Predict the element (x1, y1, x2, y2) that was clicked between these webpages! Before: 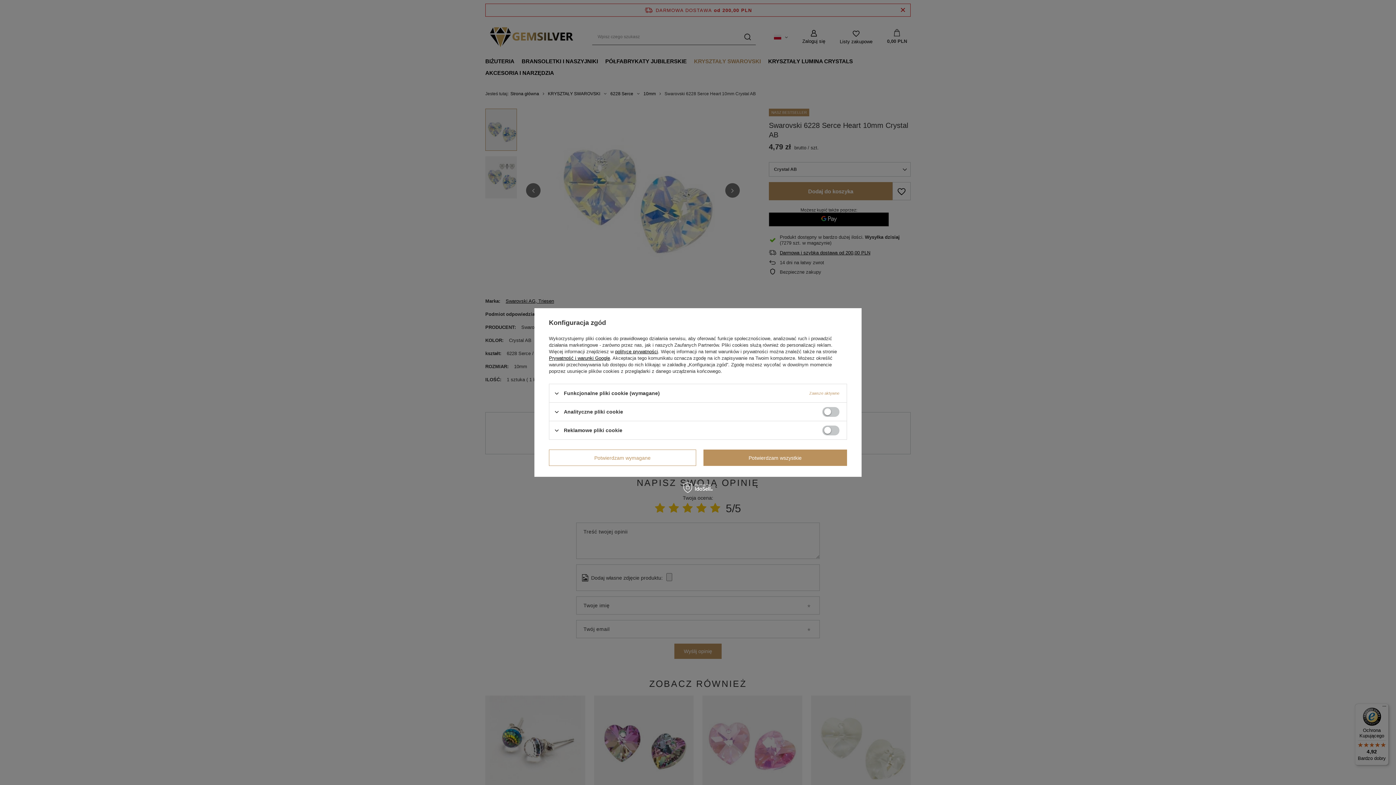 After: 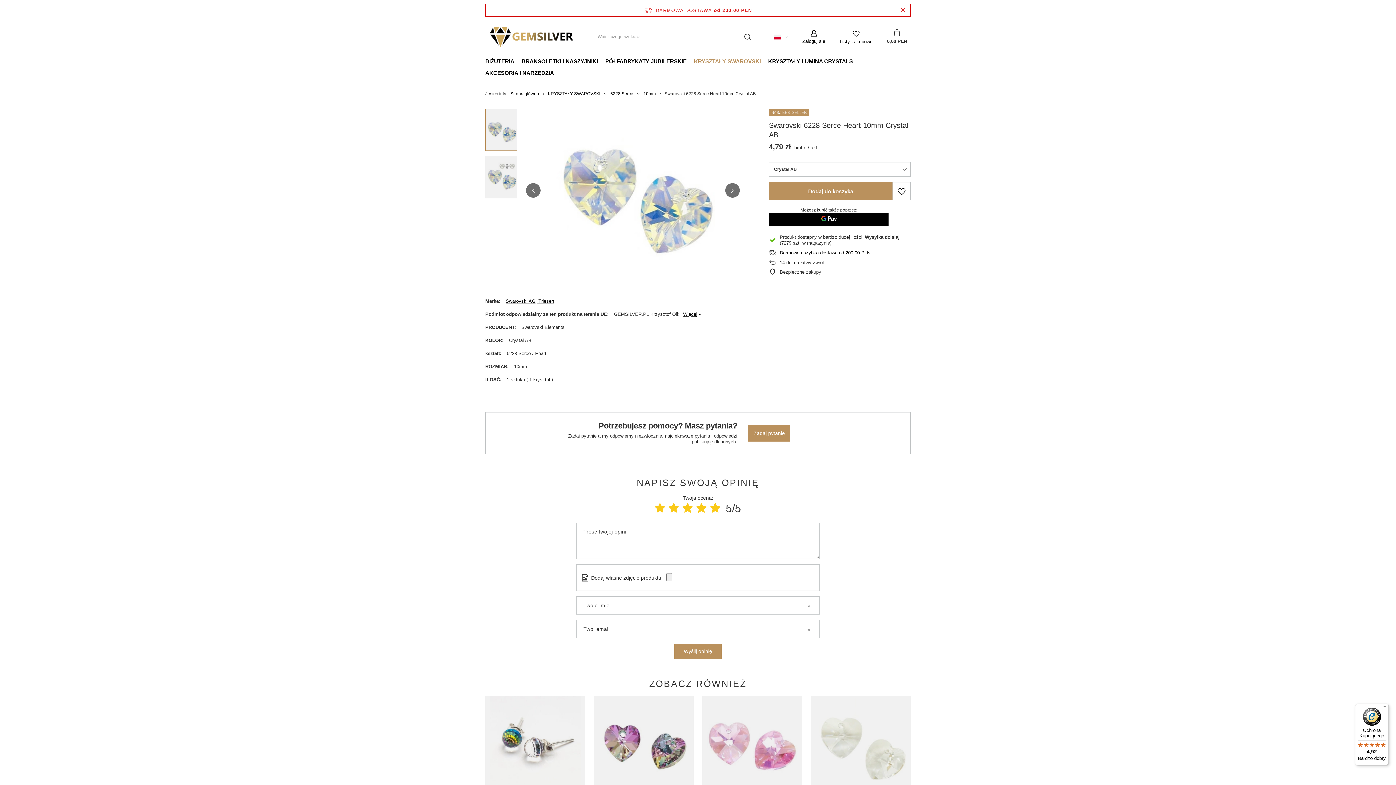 Action: bbox: (549, 449, 696, 466) label: Potwierdzam wymagane